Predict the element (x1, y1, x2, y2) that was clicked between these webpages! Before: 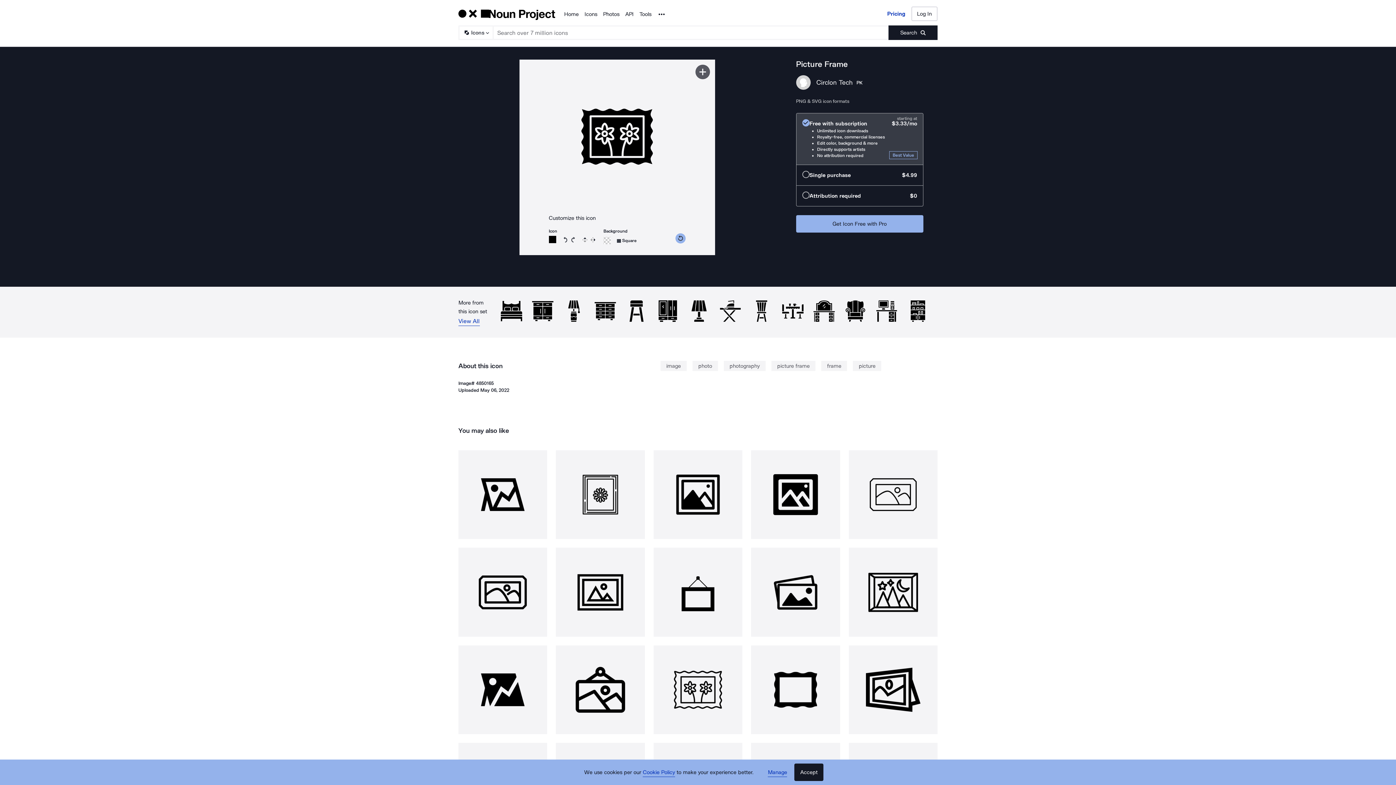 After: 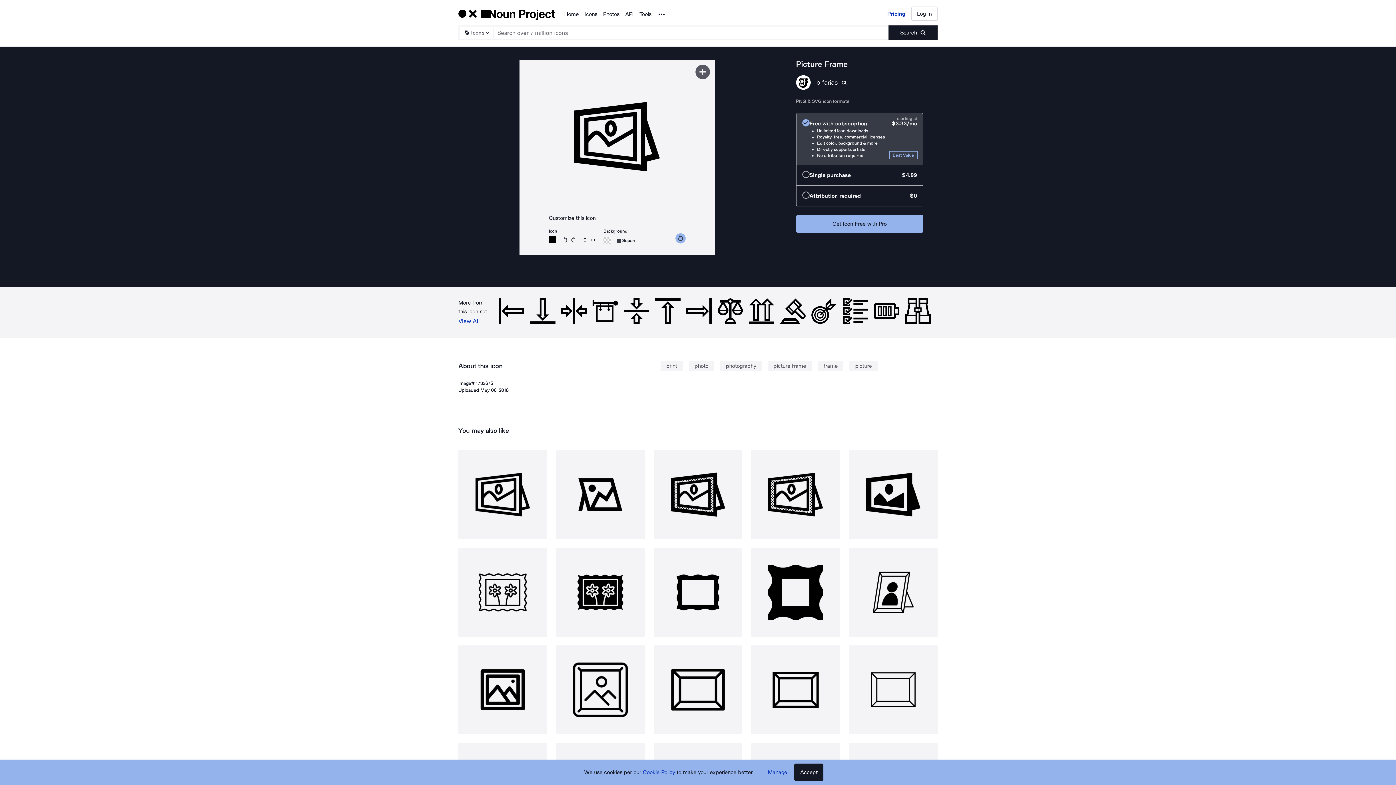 Action: bbox: (848, 645, 937, 734)